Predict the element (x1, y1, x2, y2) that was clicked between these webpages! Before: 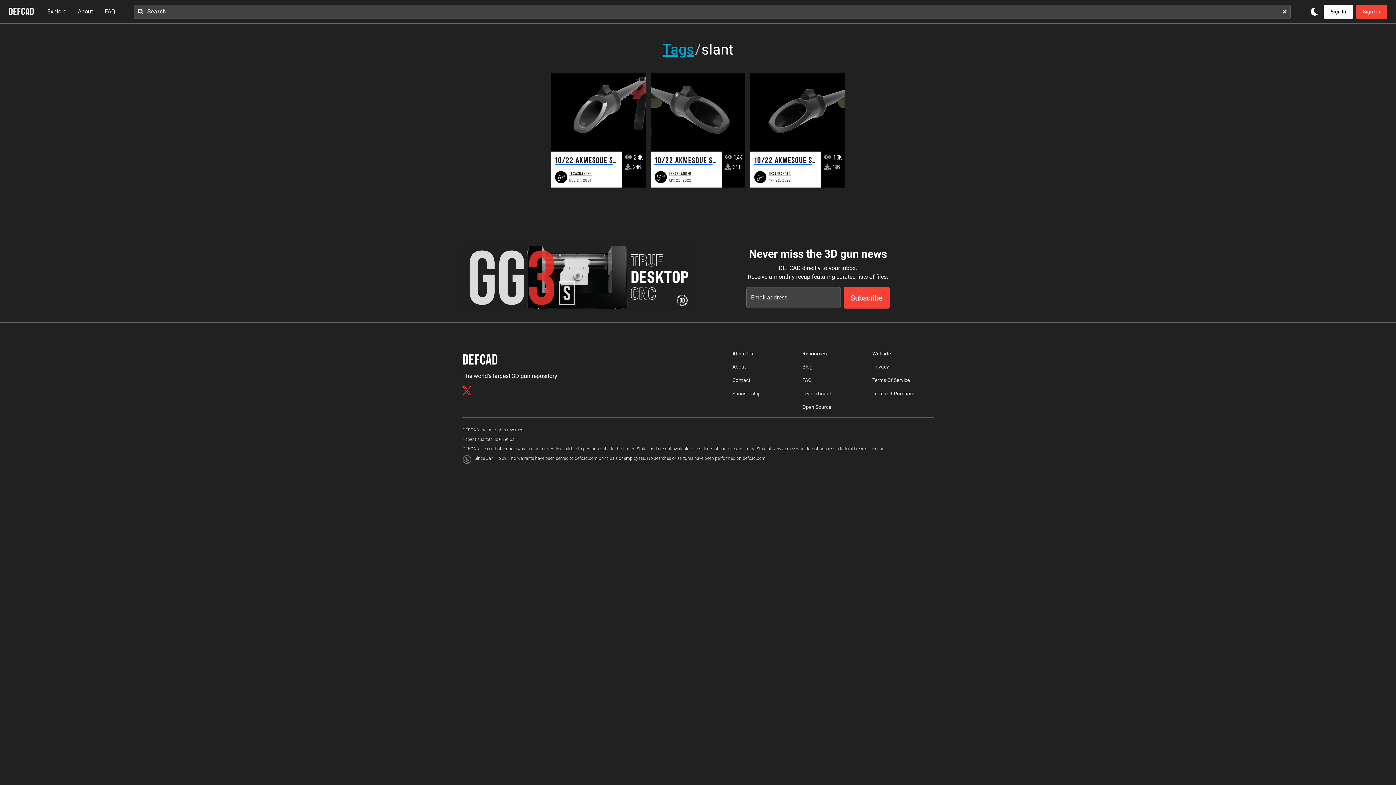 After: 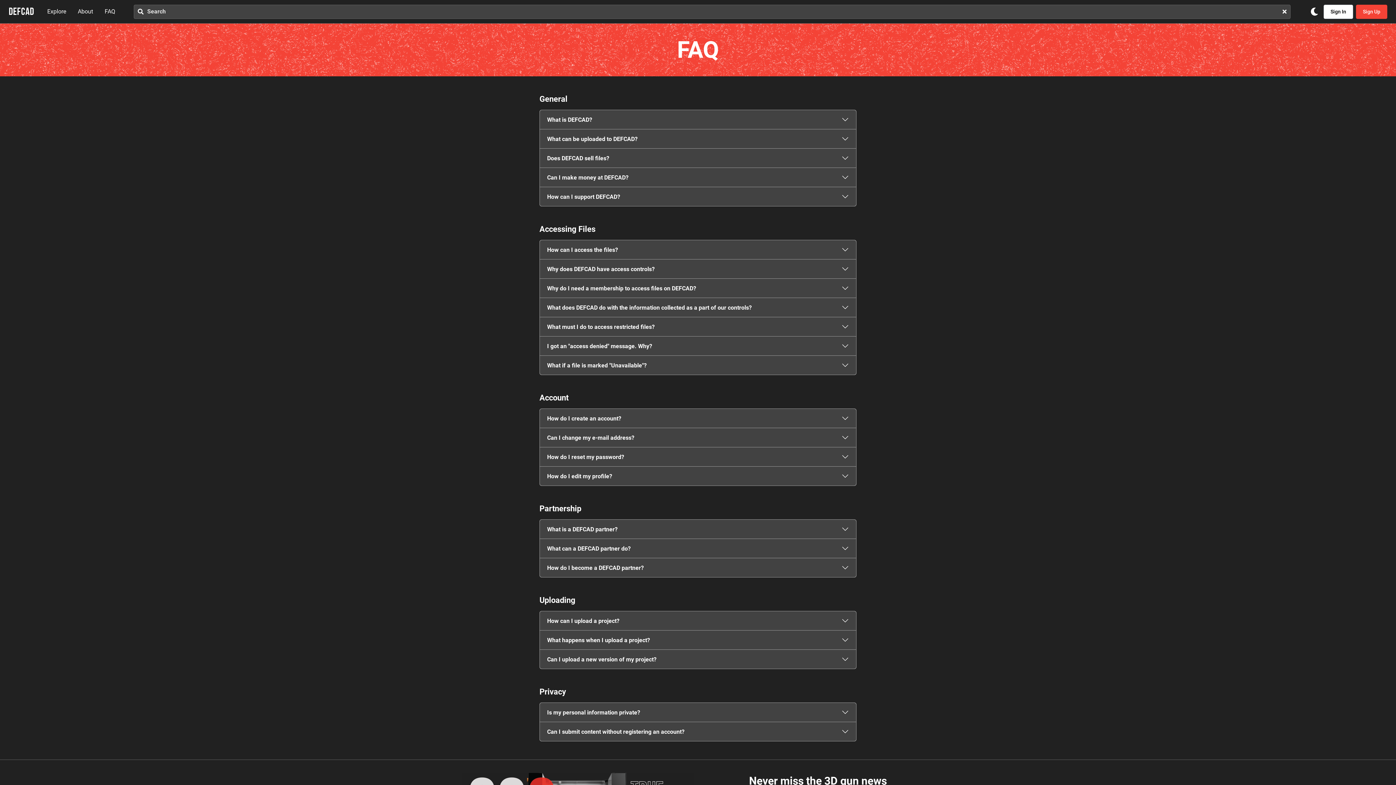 Action: bbox: (802, 376, 812, 384) label: FAQ